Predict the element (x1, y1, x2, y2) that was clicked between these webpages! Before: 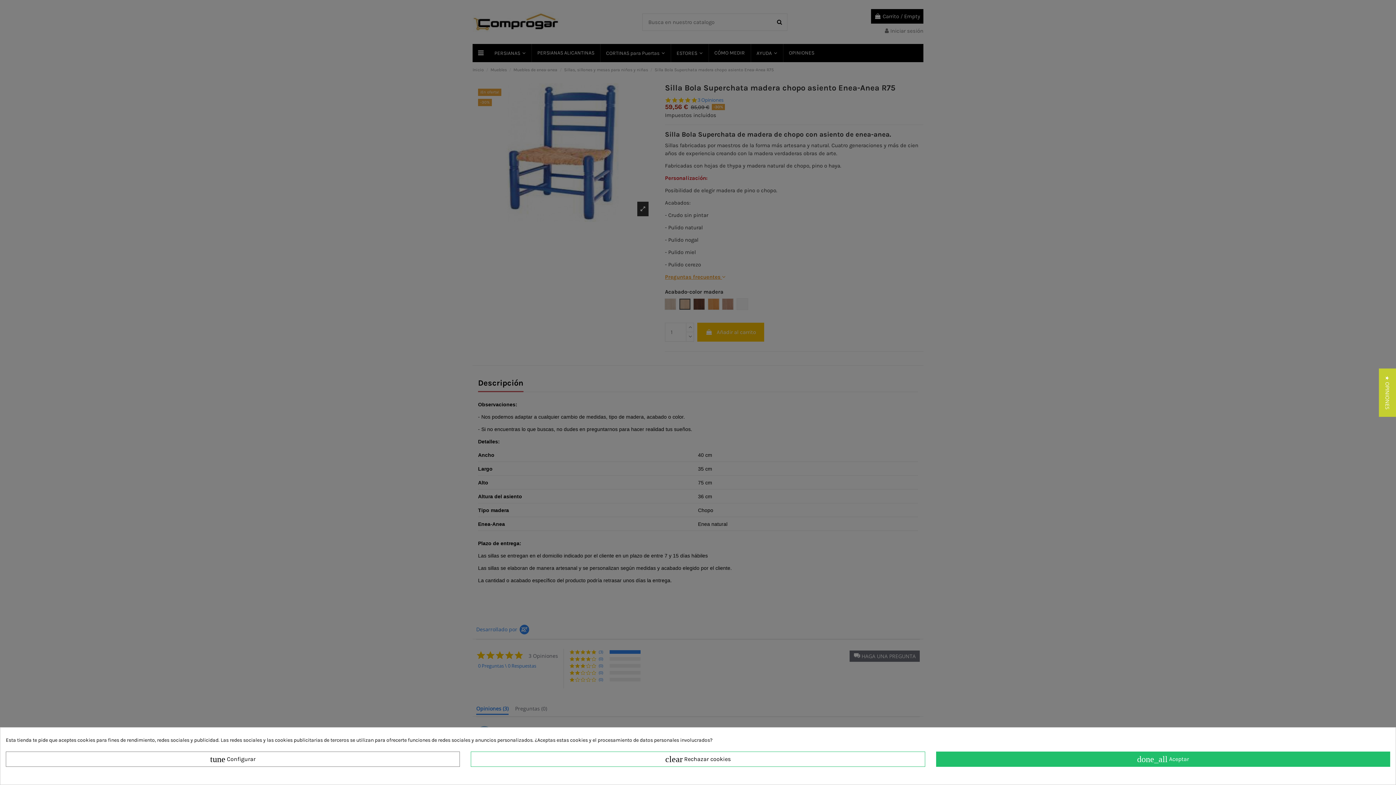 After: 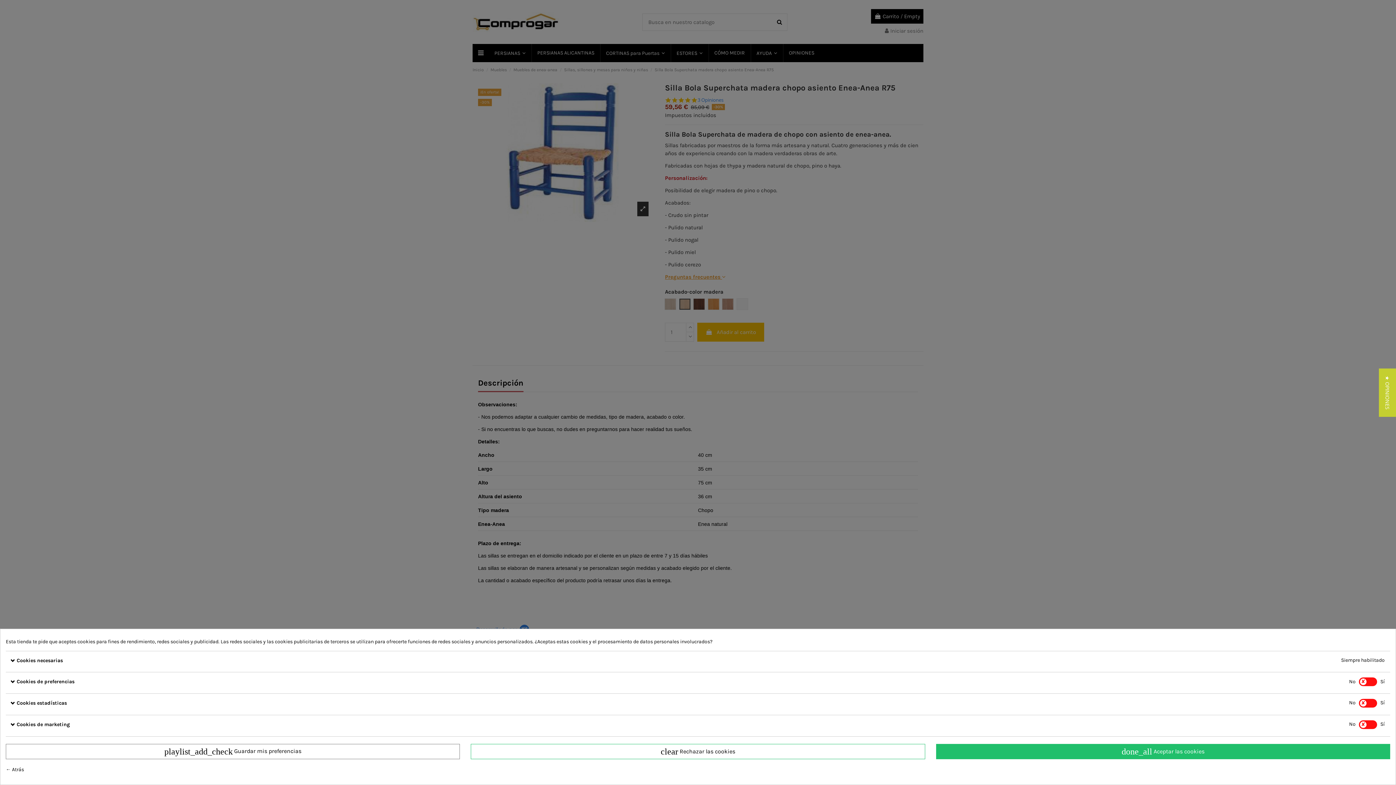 Action: bbox: (5, 751, 460, 767) label: tune Configurar